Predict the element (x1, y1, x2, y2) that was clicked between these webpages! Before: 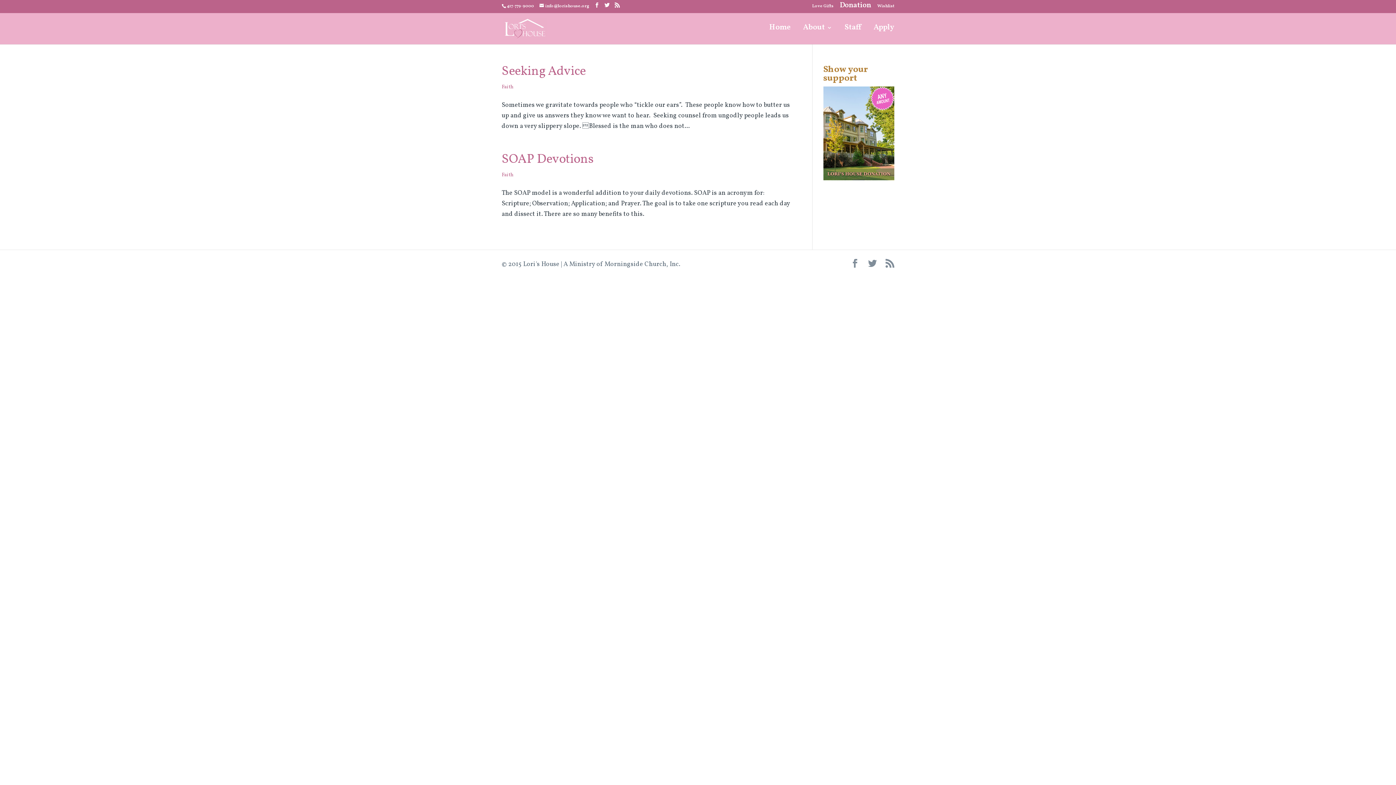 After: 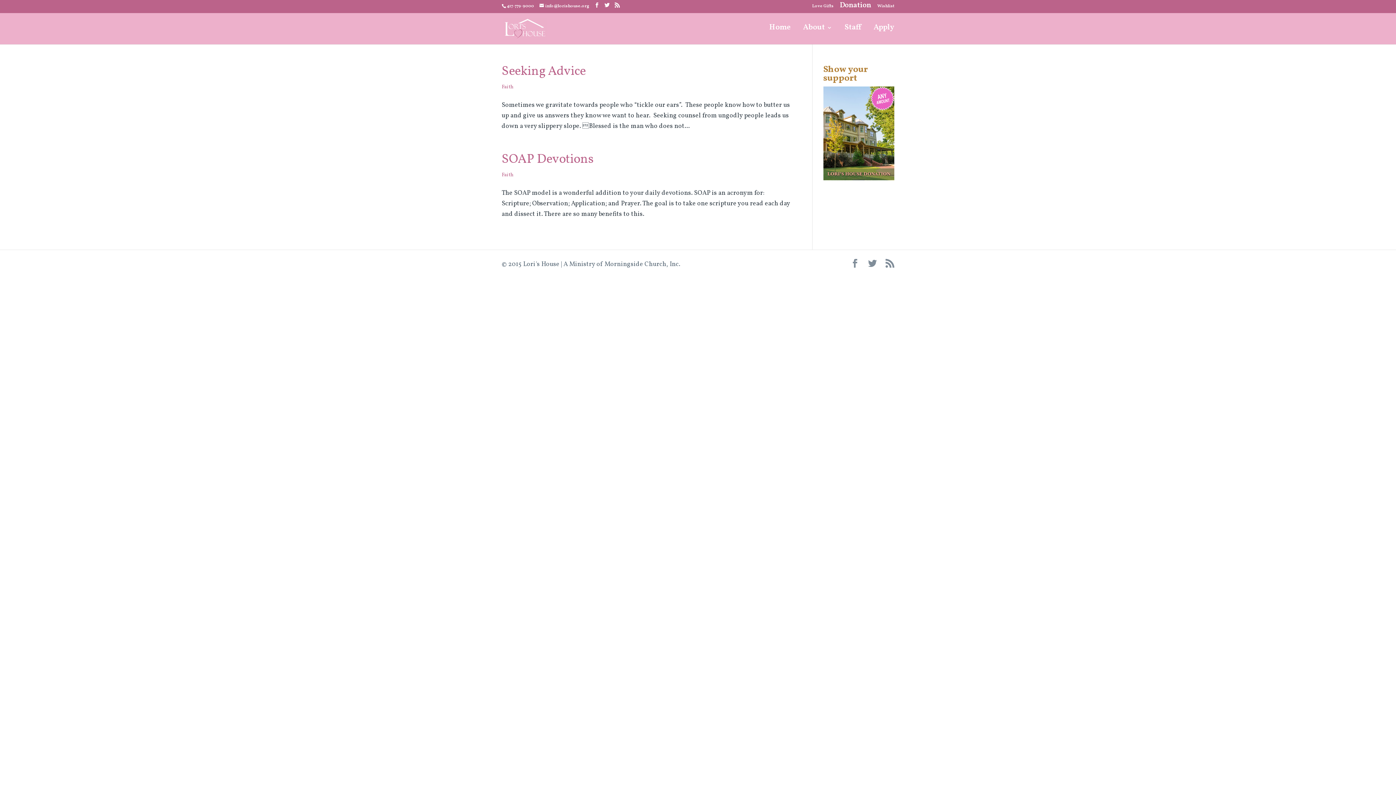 Action: label: Faith bbox: (501, 83, 513, 90)